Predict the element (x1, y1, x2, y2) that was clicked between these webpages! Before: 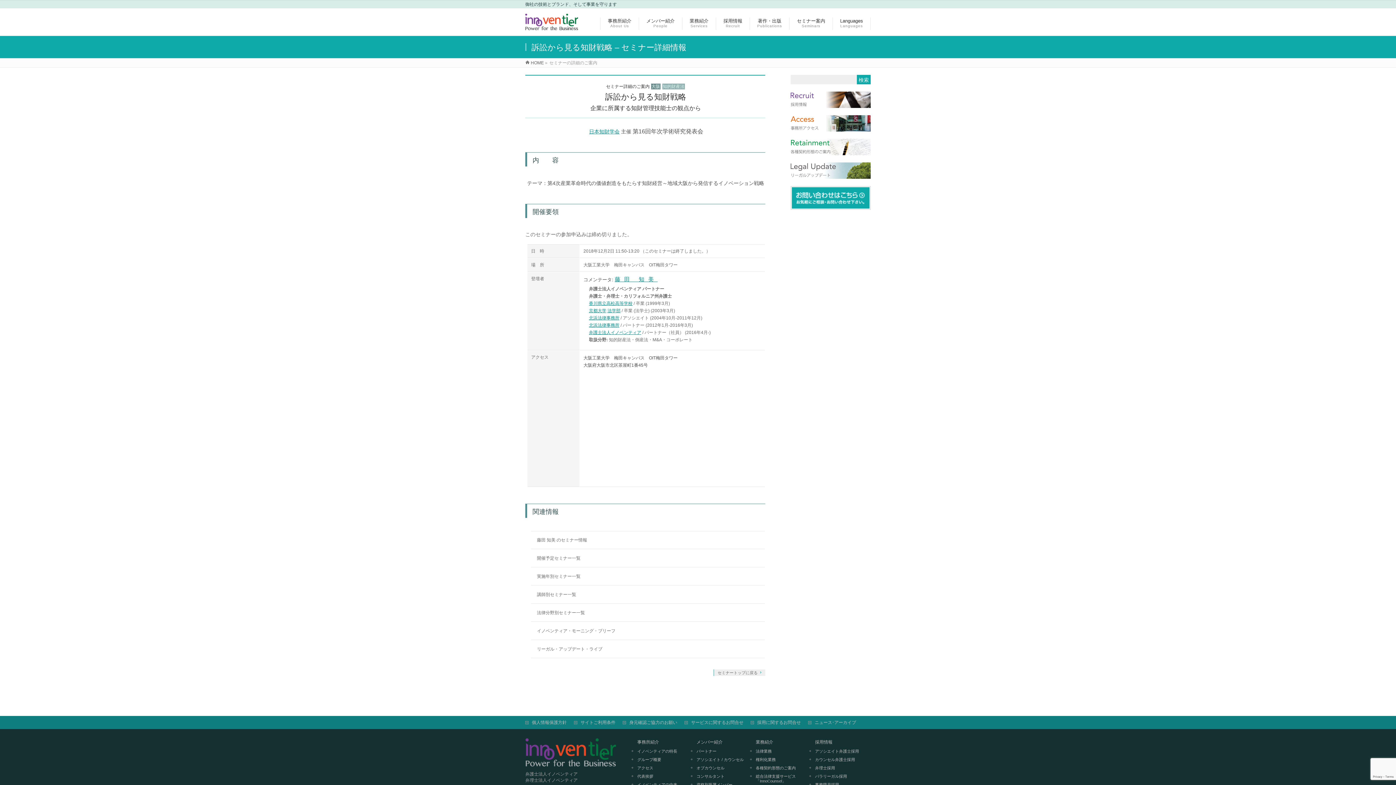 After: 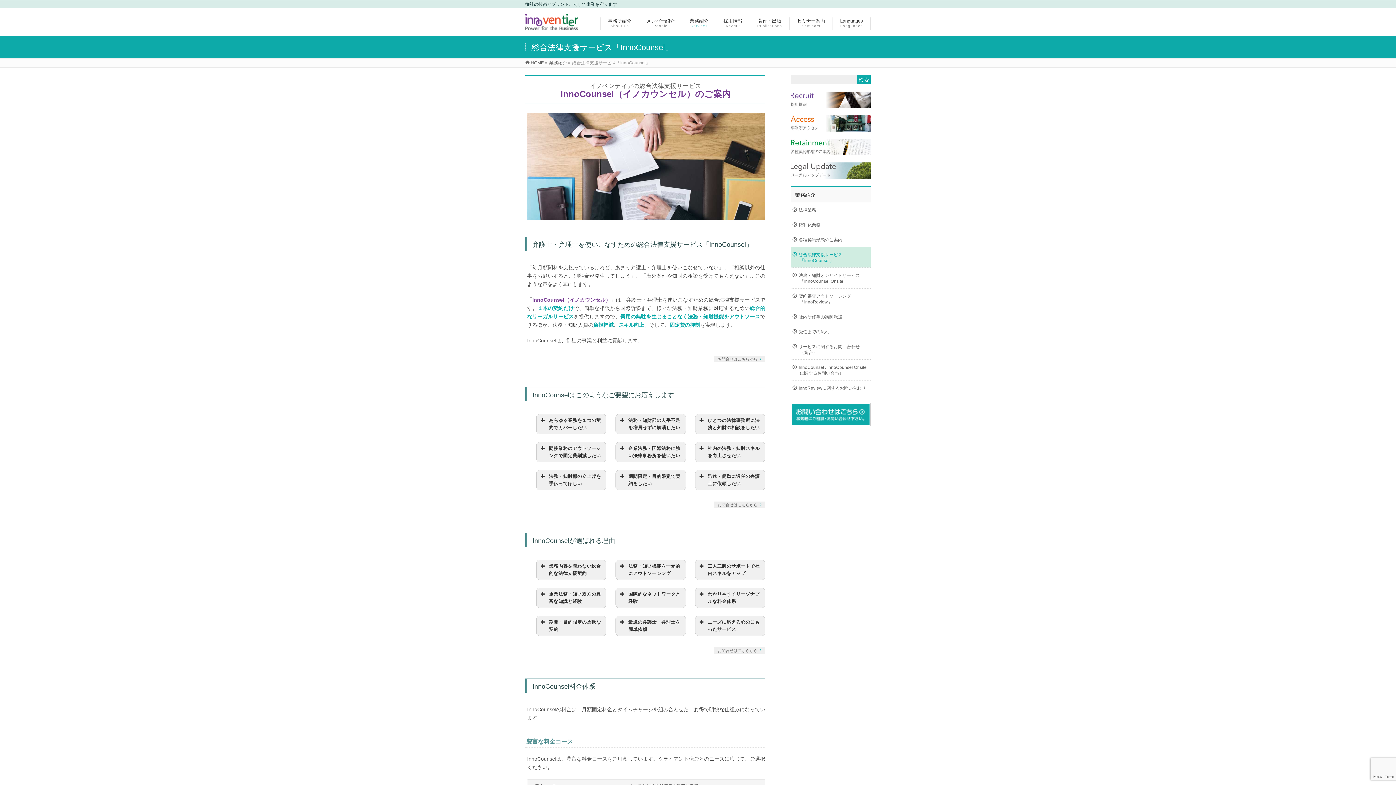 Action: bbox: (749, 773, 804, 784) label: 総合法律支援サービス「InnoCounsel」